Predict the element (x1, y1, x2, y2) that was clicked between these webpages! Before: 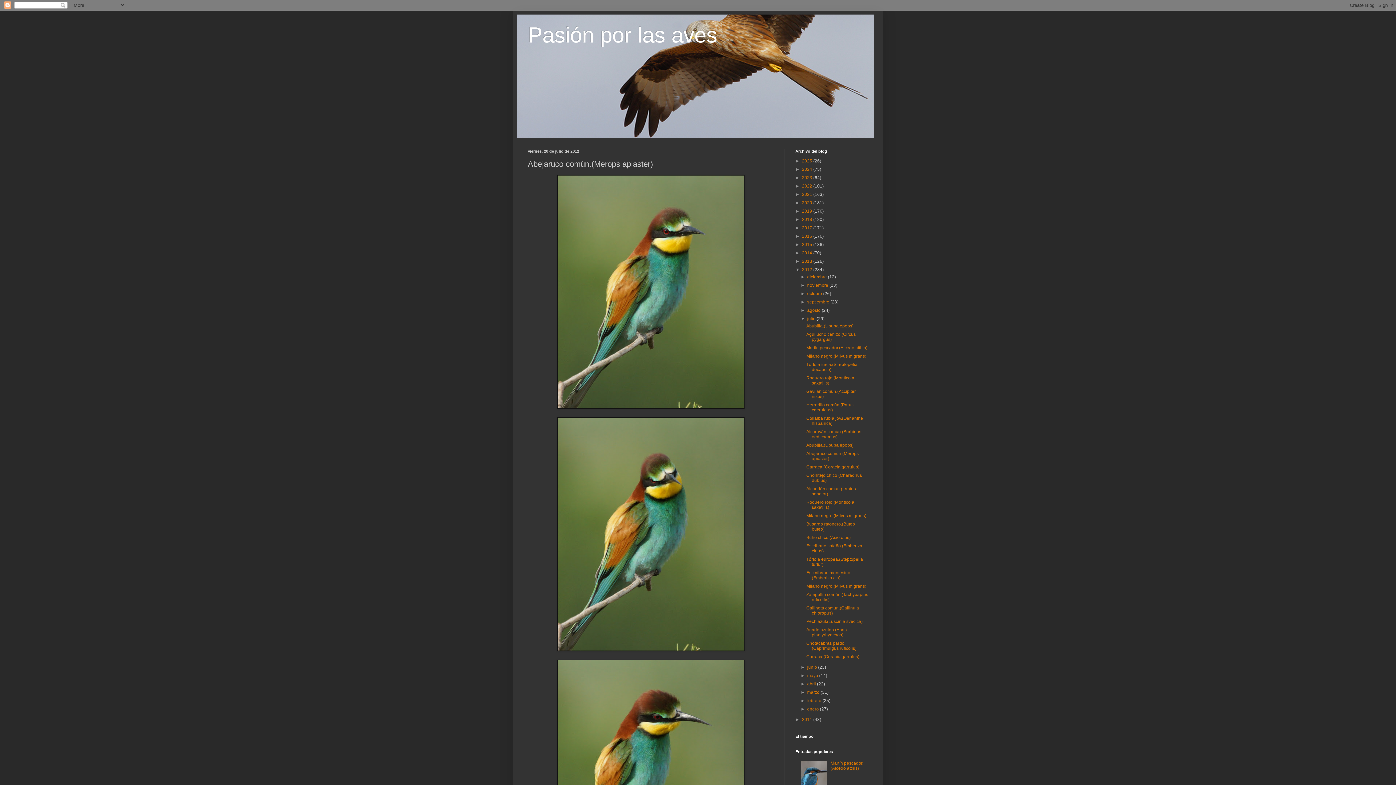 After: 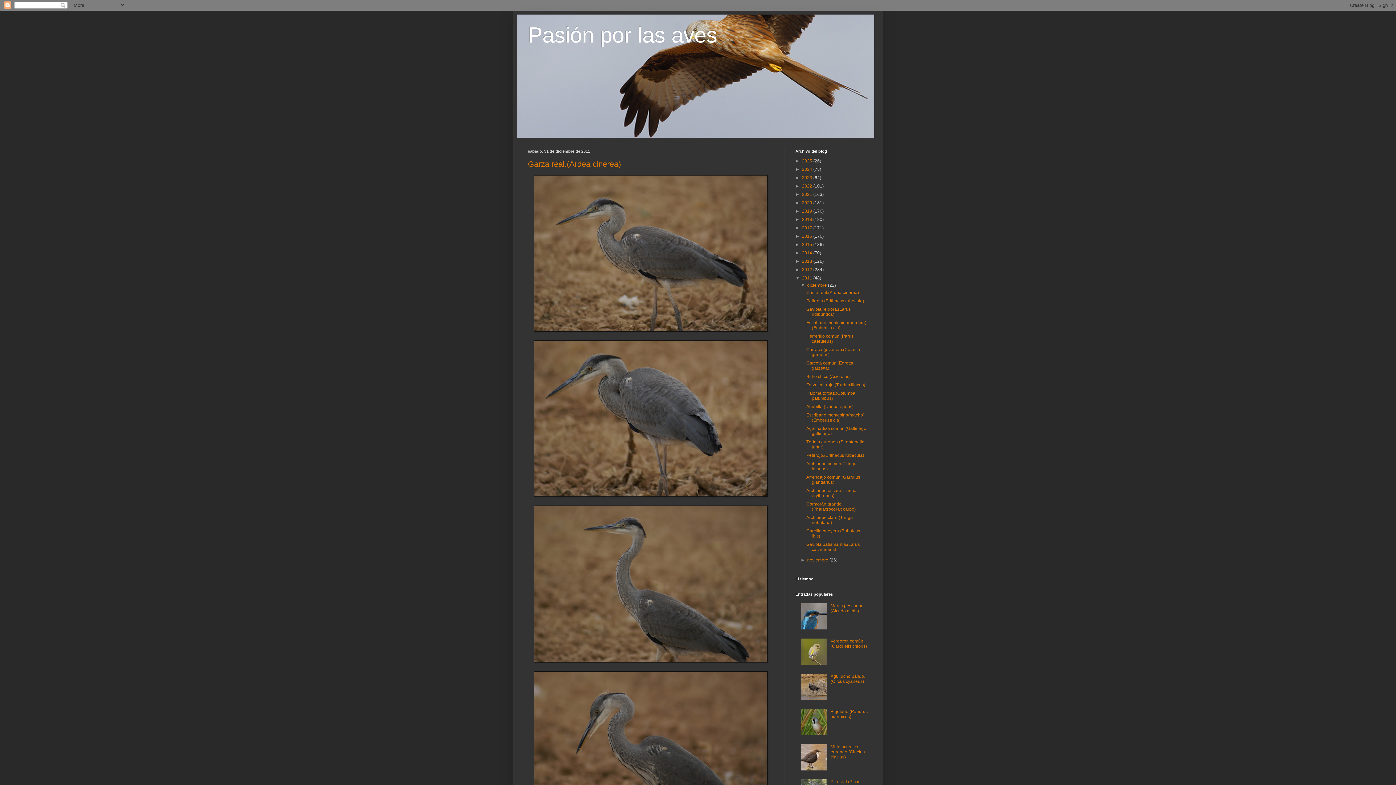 Action: bbox: (802, 717, 813, 722) label: 2011 